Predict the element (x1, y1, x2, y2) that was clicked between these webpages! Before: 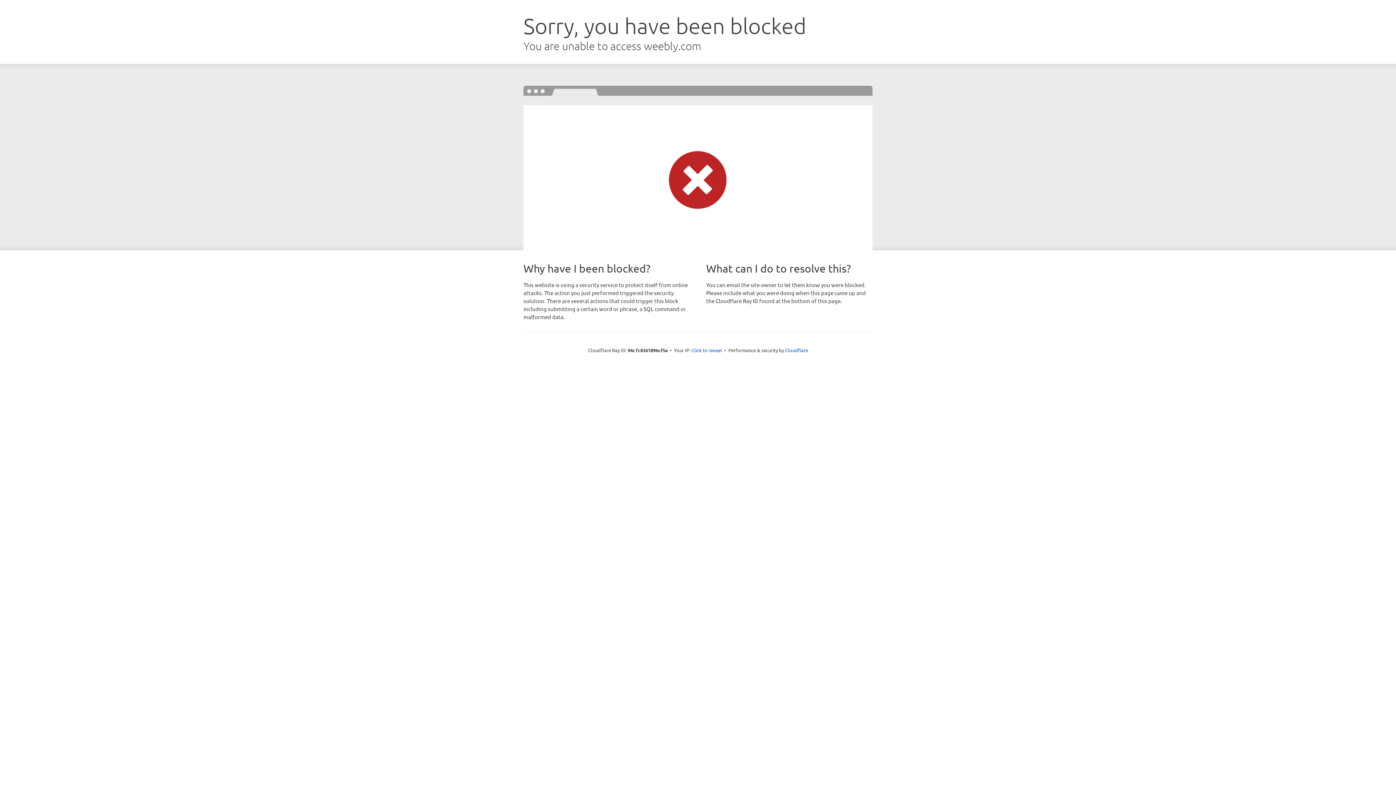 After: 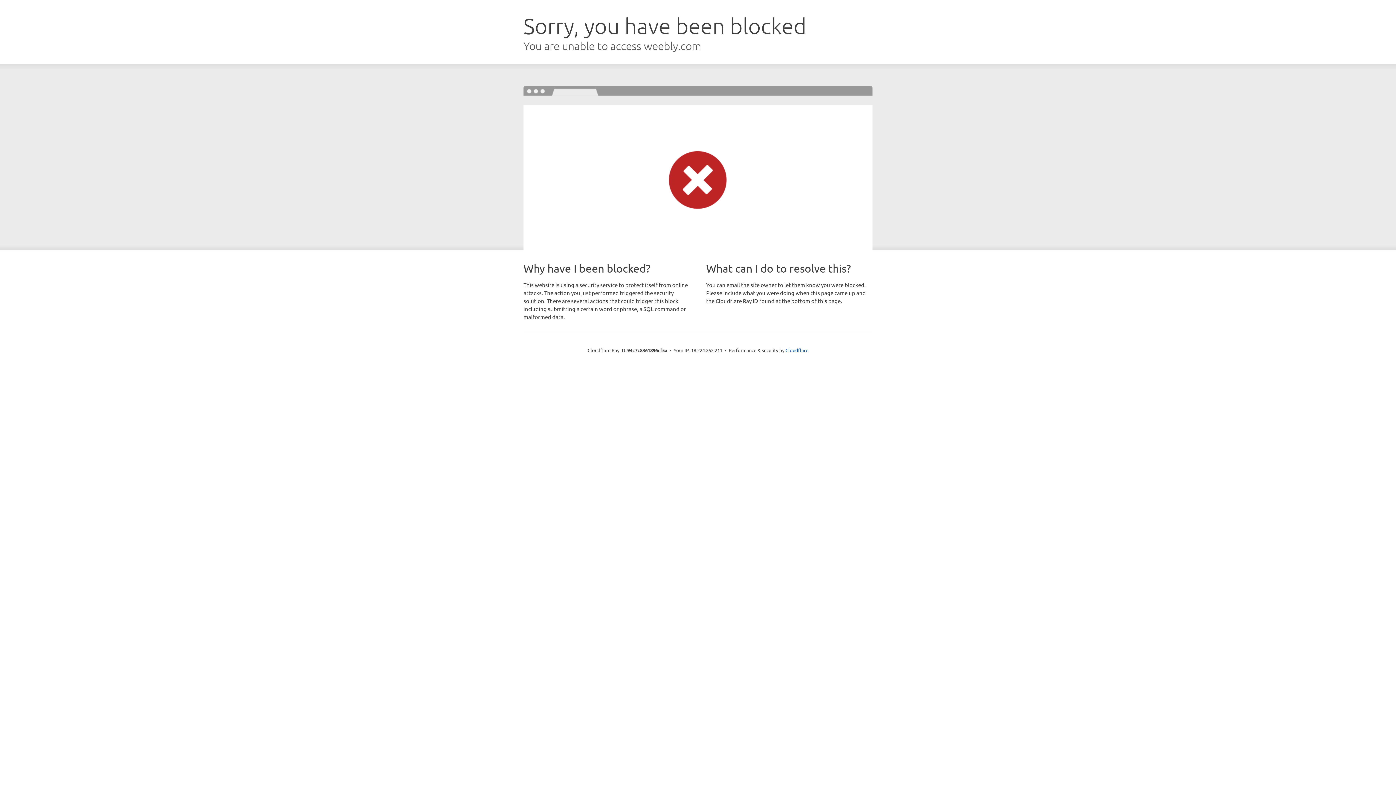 Action: bbox: (691, 346, 722, 353) label: Click to reveal